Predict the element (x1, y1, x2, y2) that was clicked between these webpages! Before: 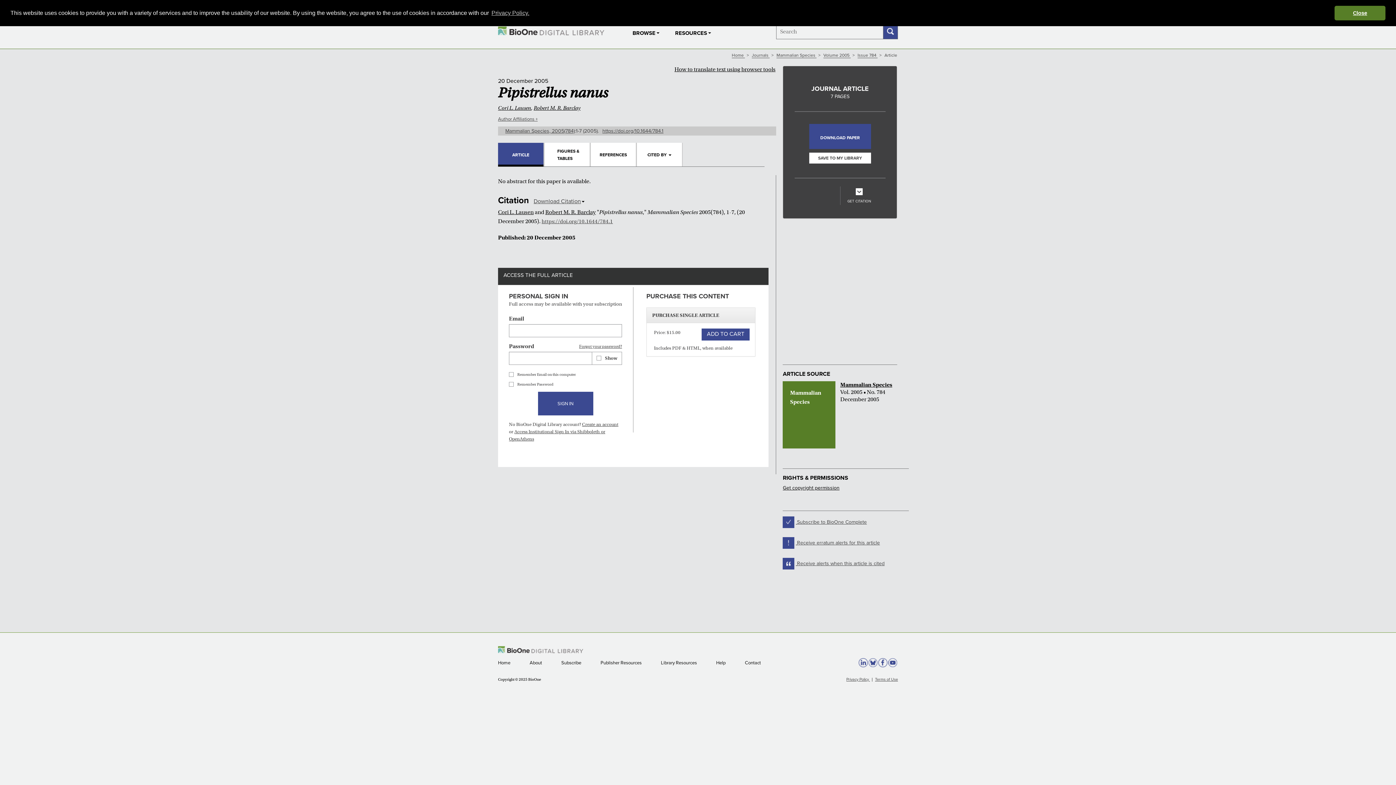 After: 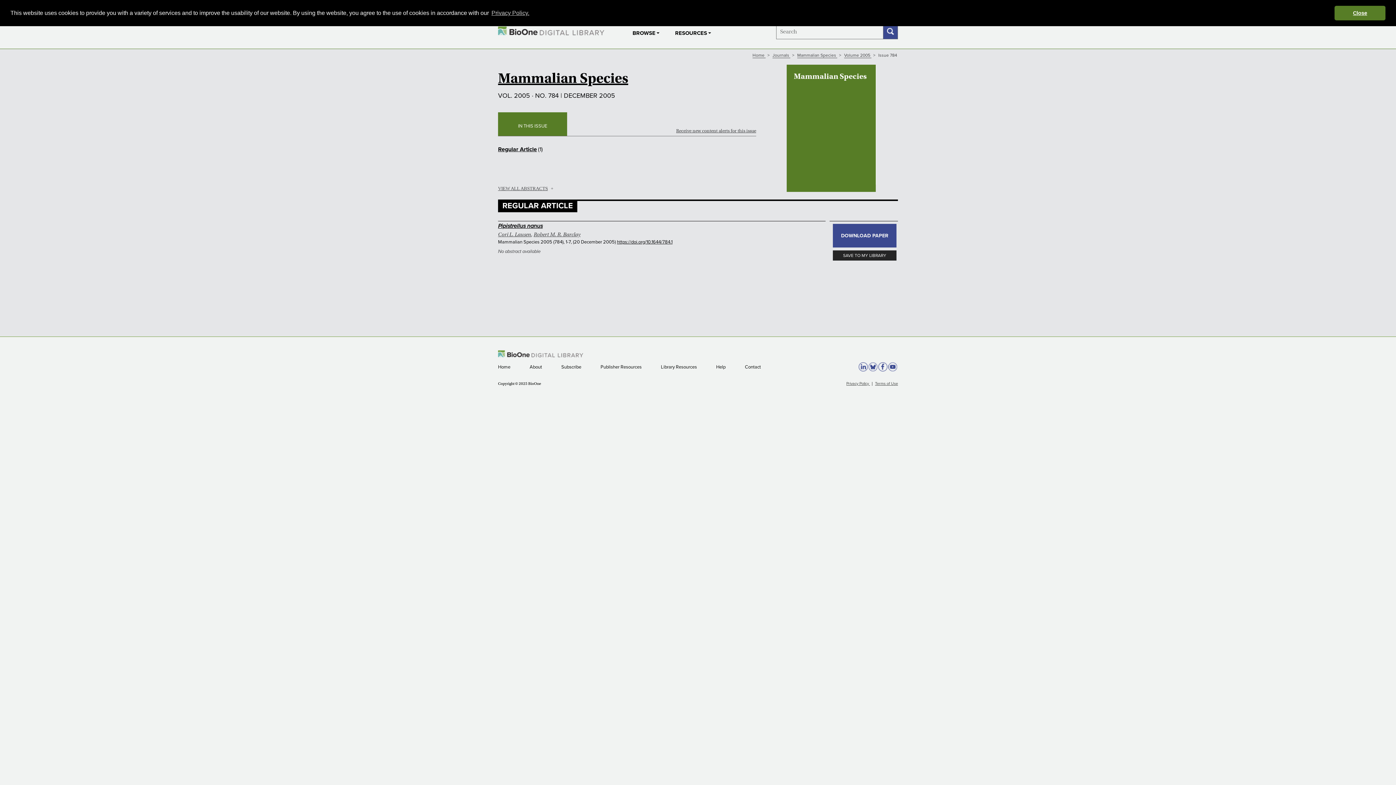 Action: label: Issue 784  bbox: (857, 52, 877, 58)